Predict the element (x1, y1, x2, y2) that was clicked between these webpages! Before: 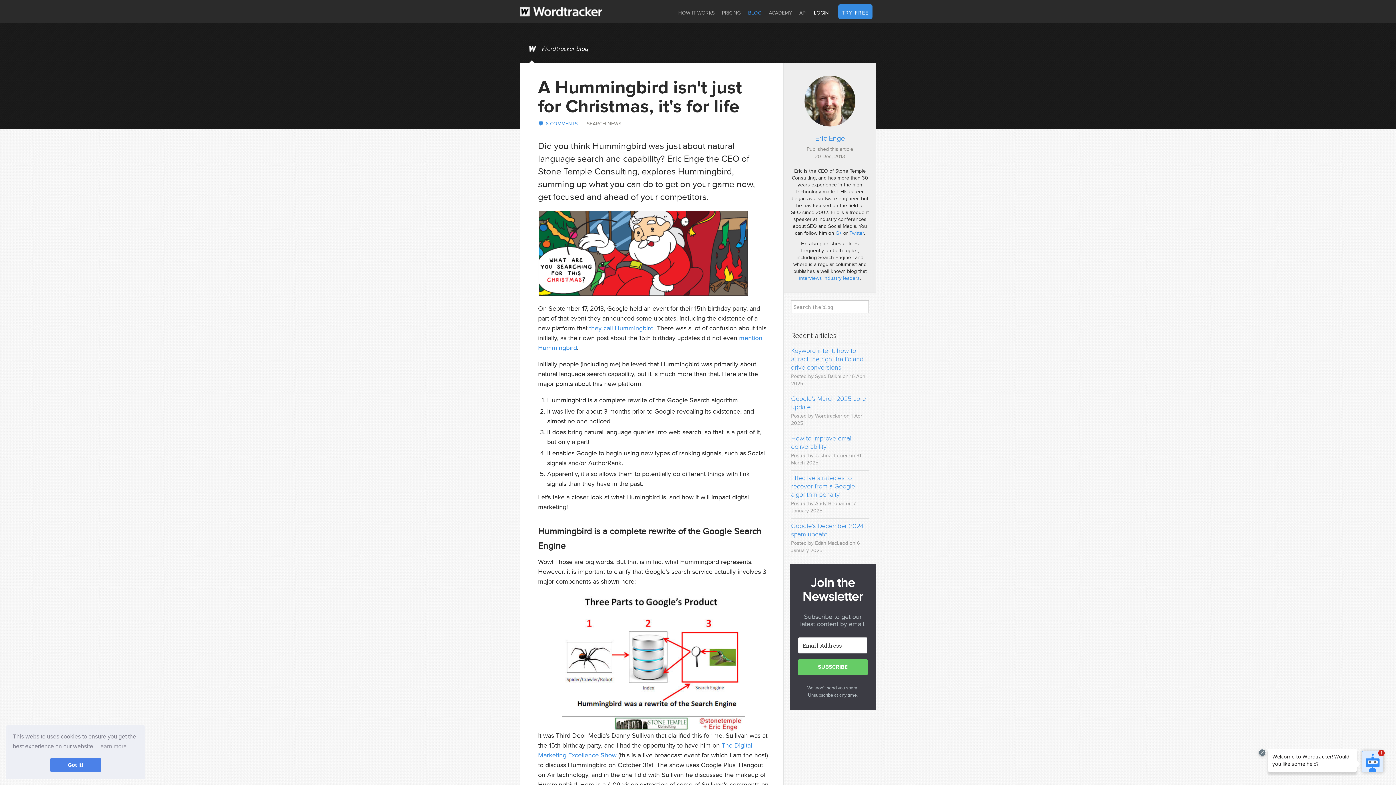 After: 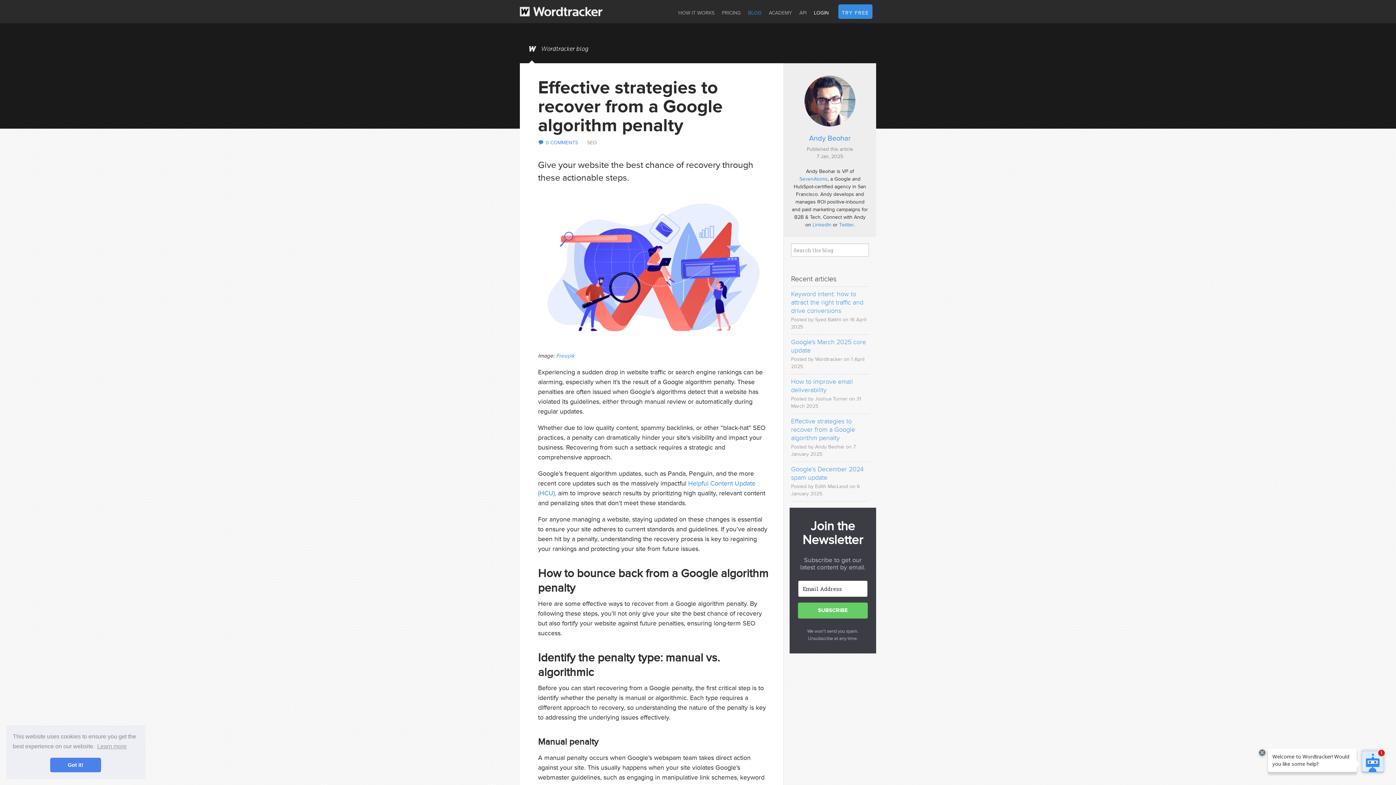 Action: bbox: (791, 474, 855, 498) label: Effective strategies to recover from a Google algorithm penalty